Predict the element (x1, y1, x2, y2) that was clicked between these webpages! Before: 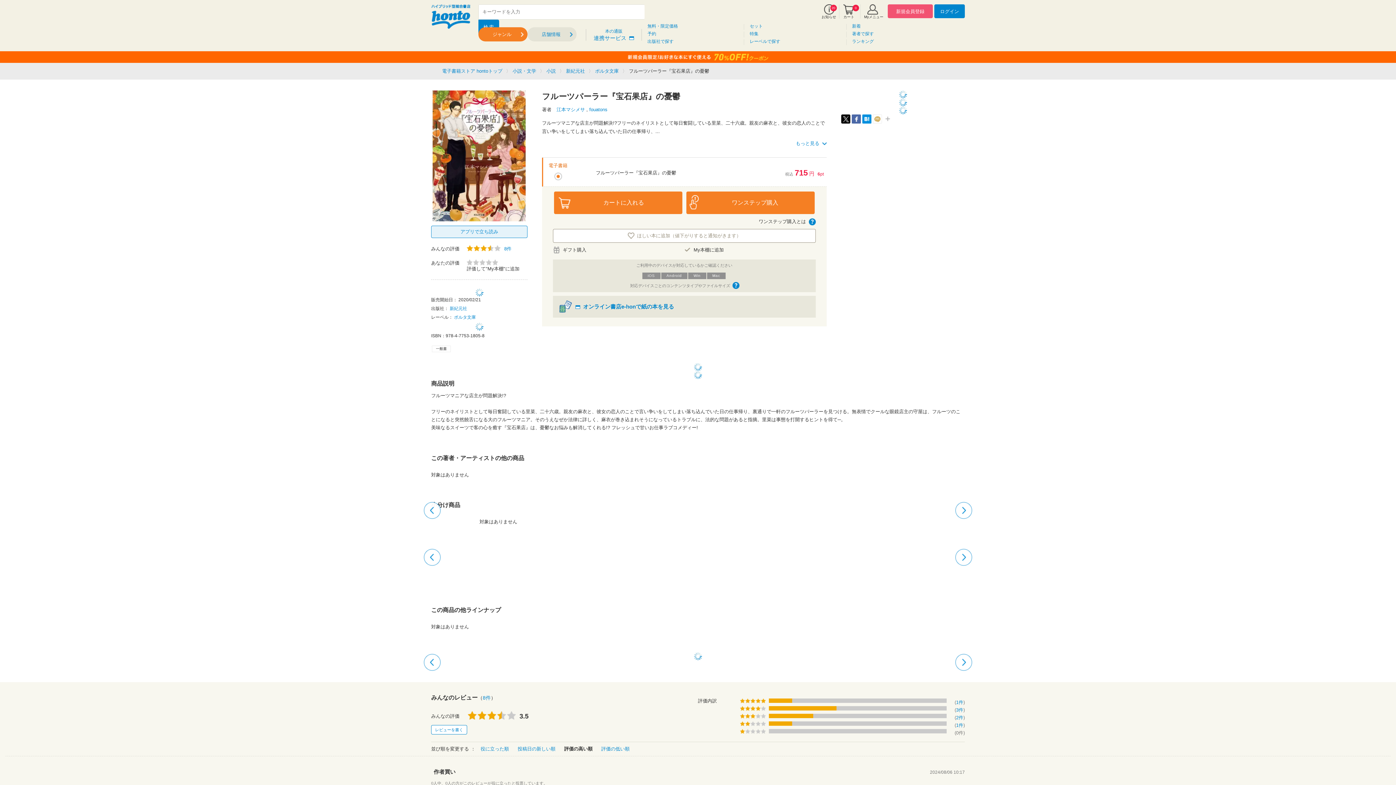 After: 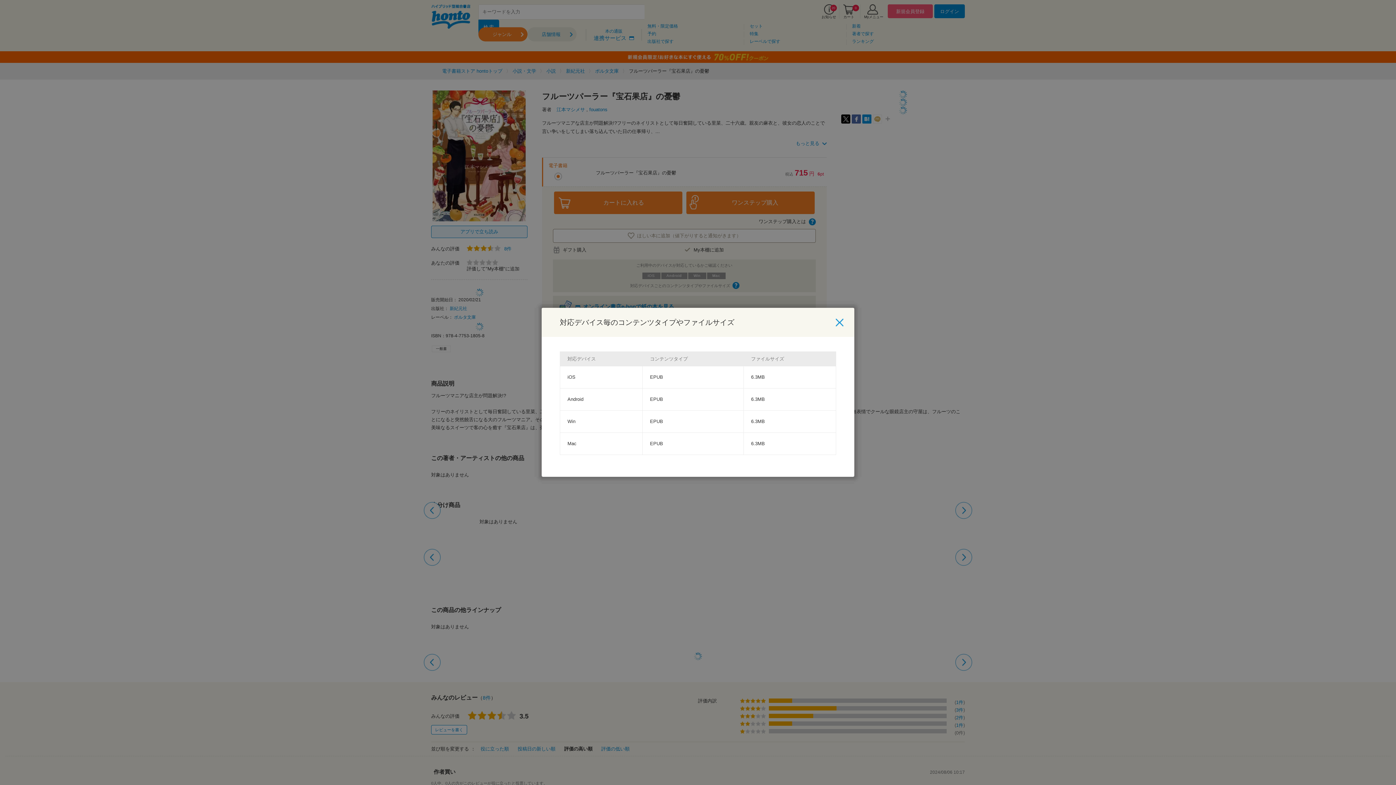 Action: bbox: (732, 282, 739, 289) label: ヘルプ